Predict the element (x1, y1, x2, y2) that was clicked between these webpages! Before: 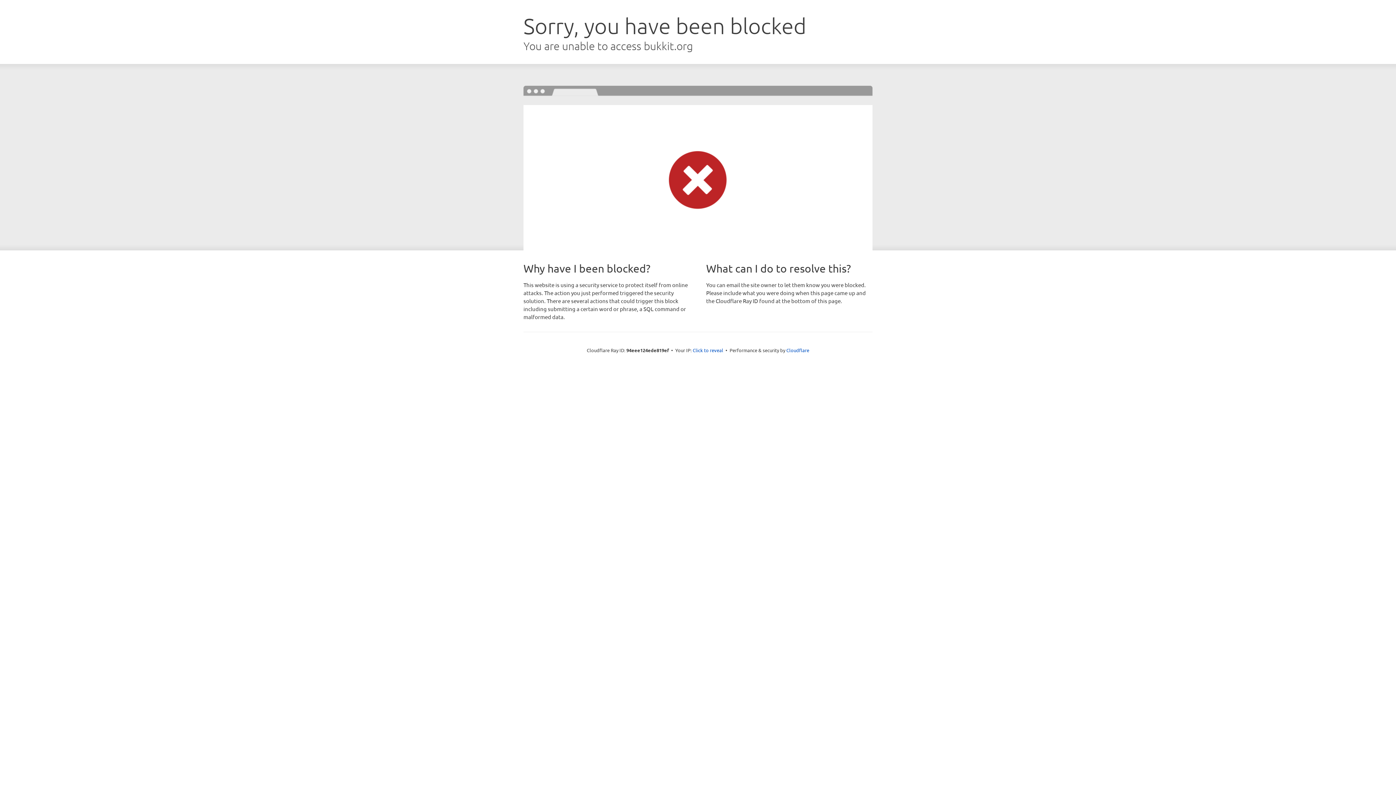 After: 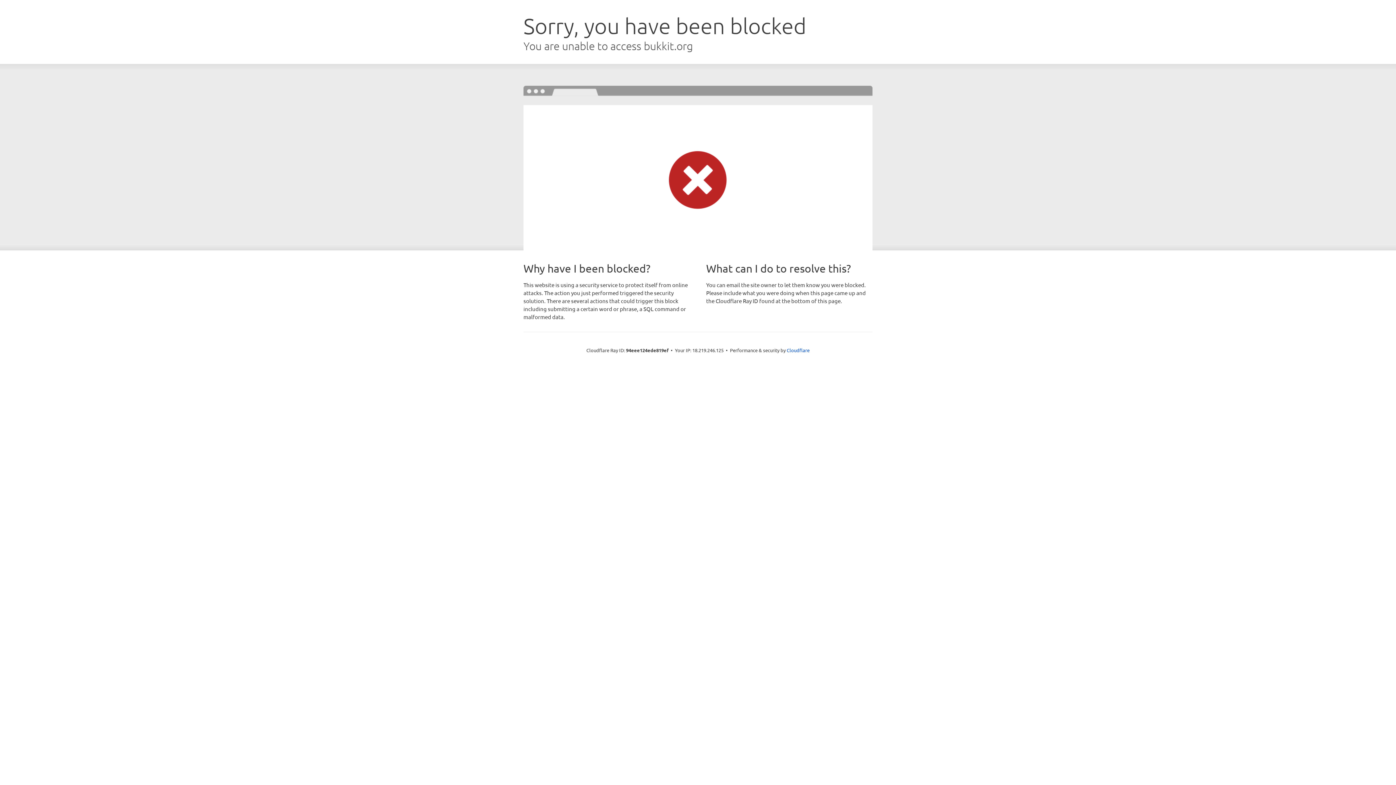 Action: bbox: (692, 346, 723, 353) label: Click to reveal